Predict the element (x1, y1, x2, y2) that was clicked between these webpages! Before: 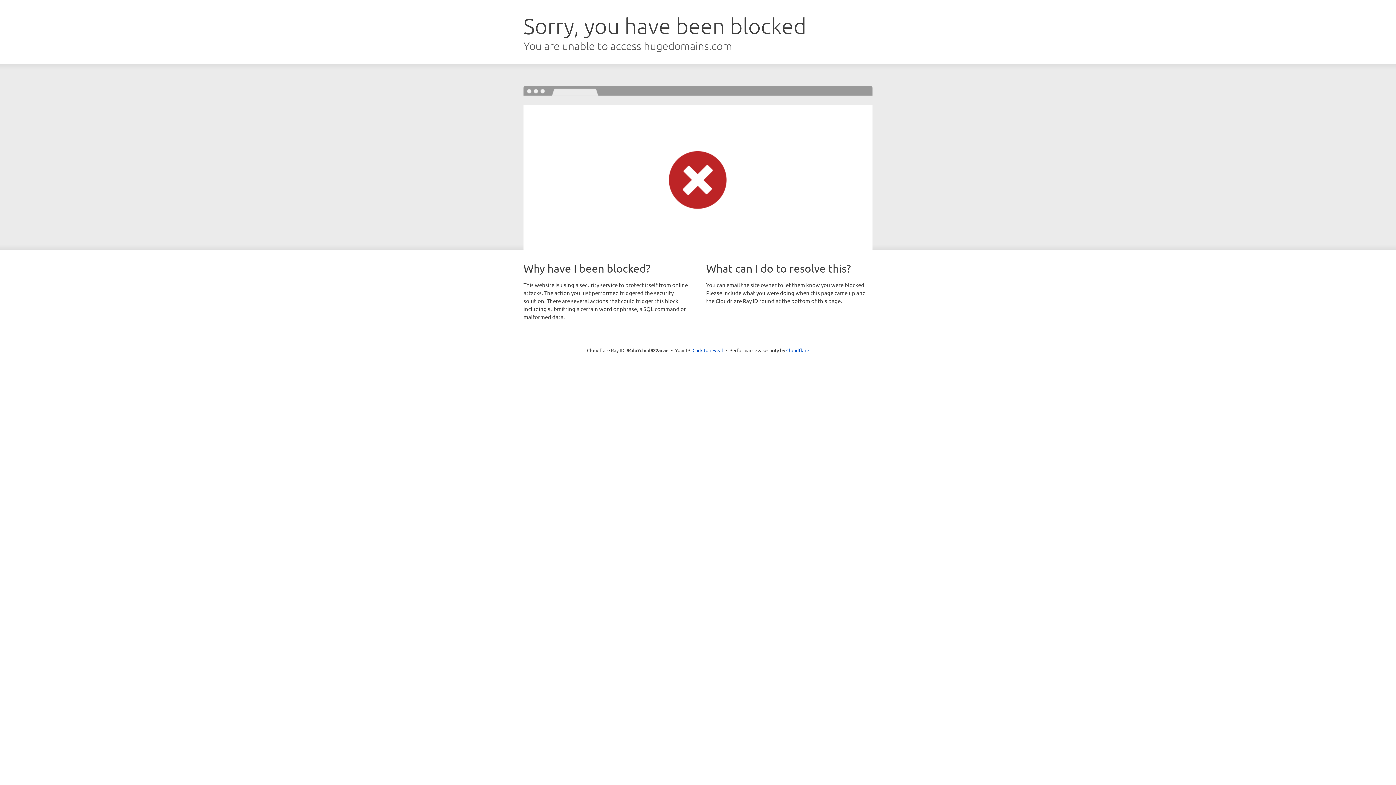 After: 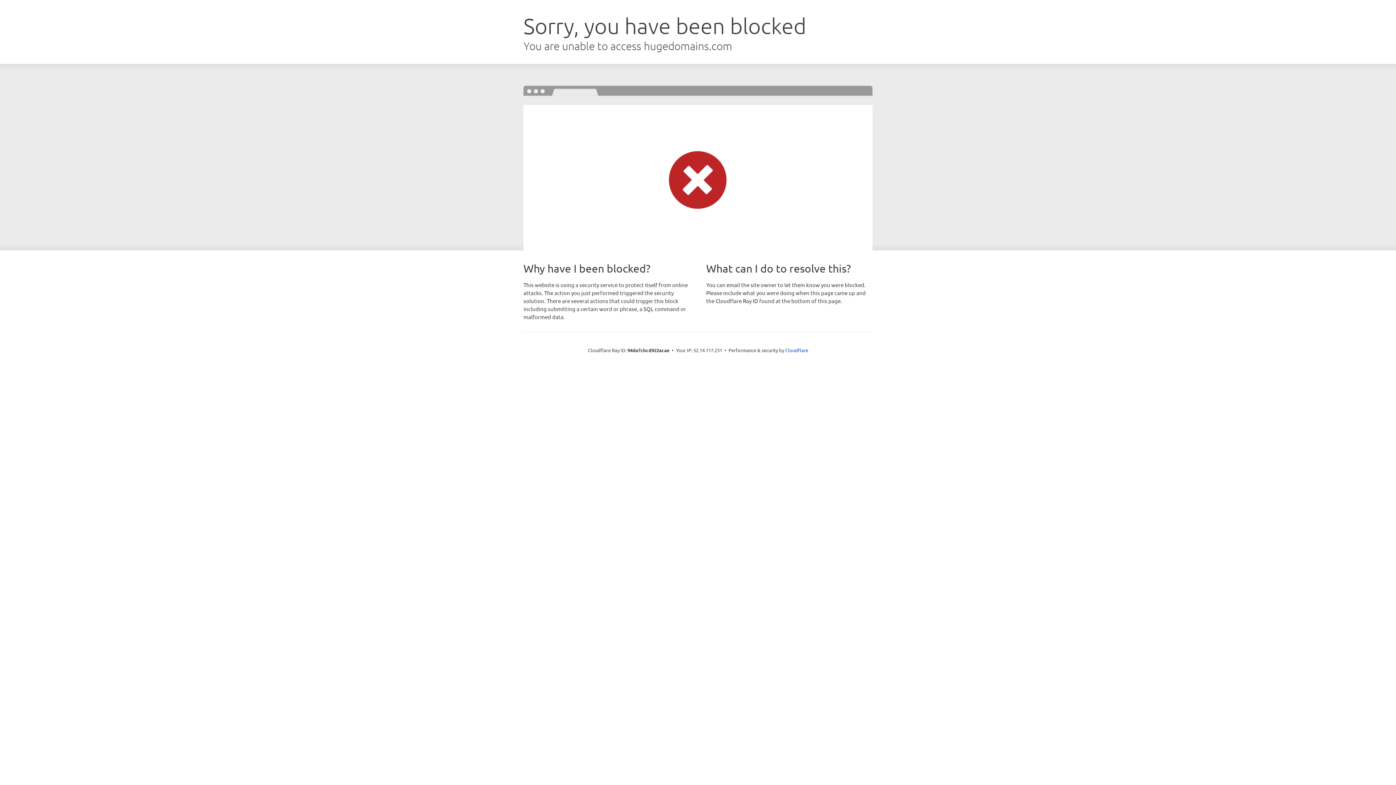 Action: label: Click to reveal bbox: (692, 346, 723, 353)